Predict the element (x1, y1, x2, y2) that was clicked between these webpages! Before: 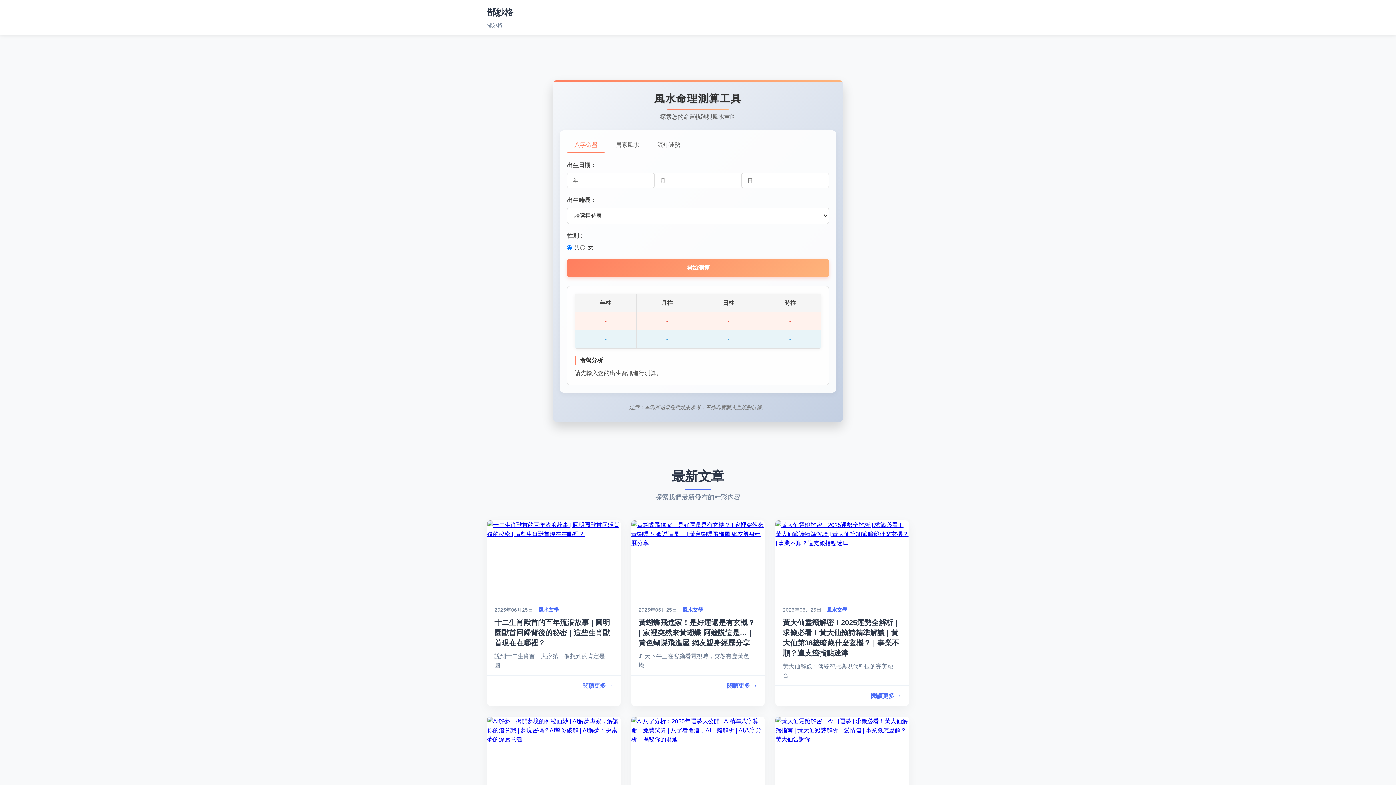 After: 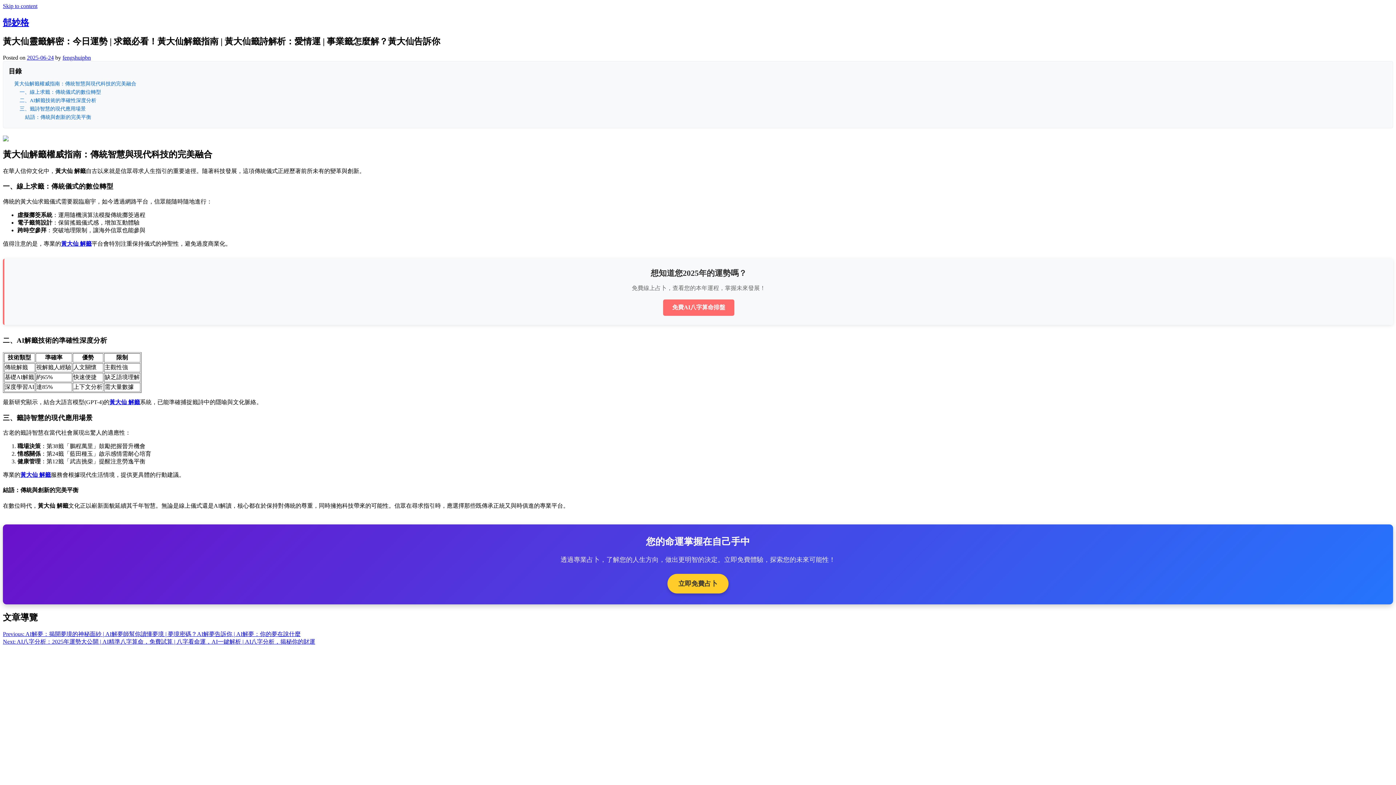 Action: bbox: (775, 736, 909, 742)